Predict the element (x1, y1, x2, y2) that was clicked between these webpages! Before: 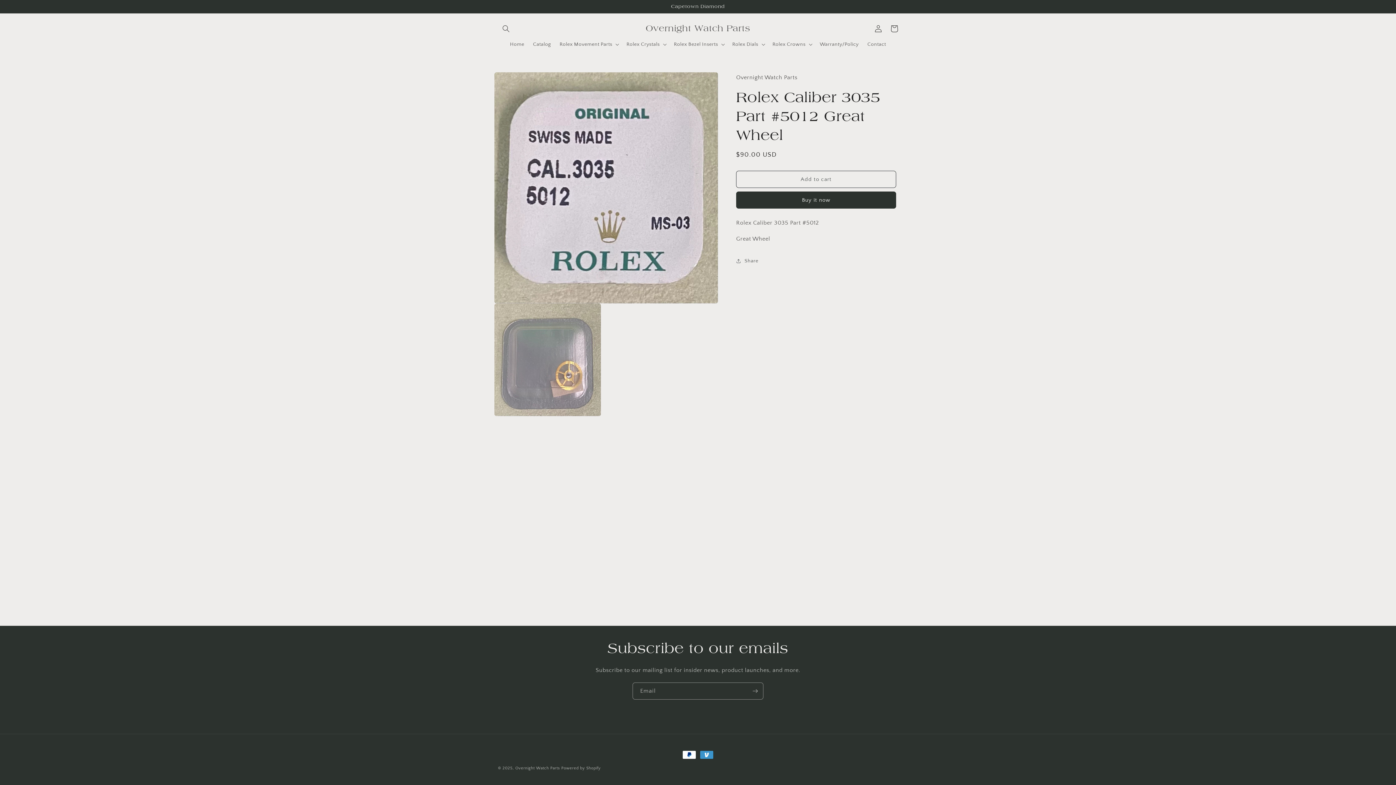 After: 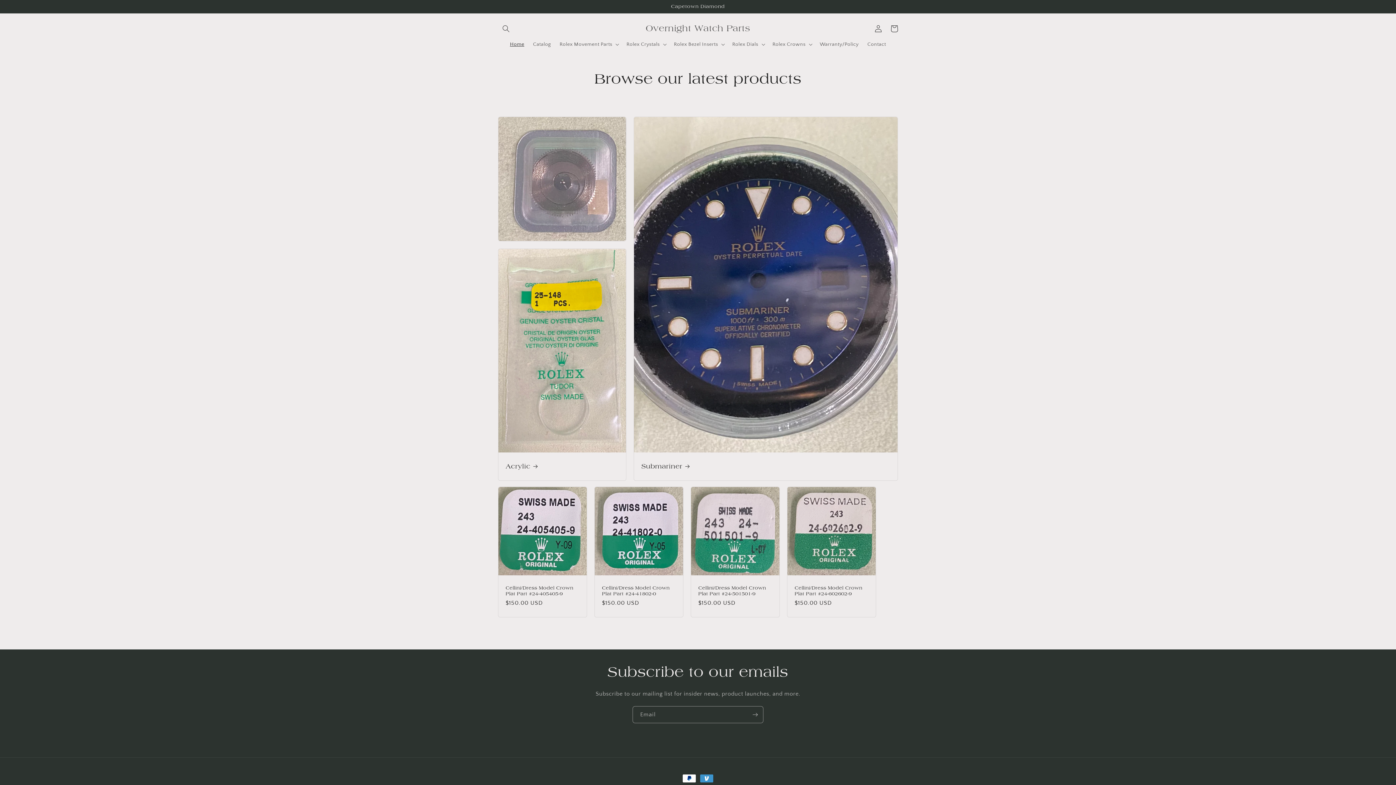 Action: label: Home bbox: (505, 36, 528, 52)